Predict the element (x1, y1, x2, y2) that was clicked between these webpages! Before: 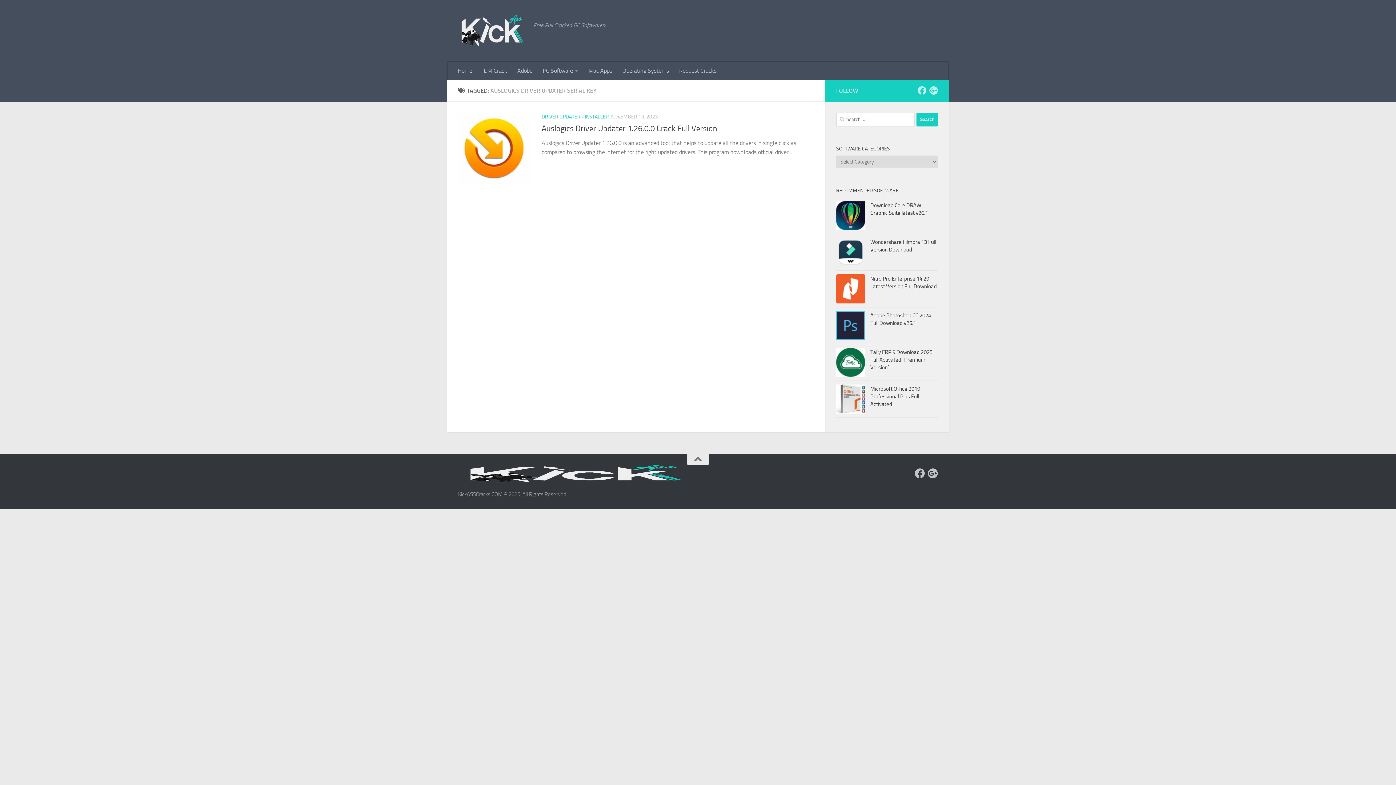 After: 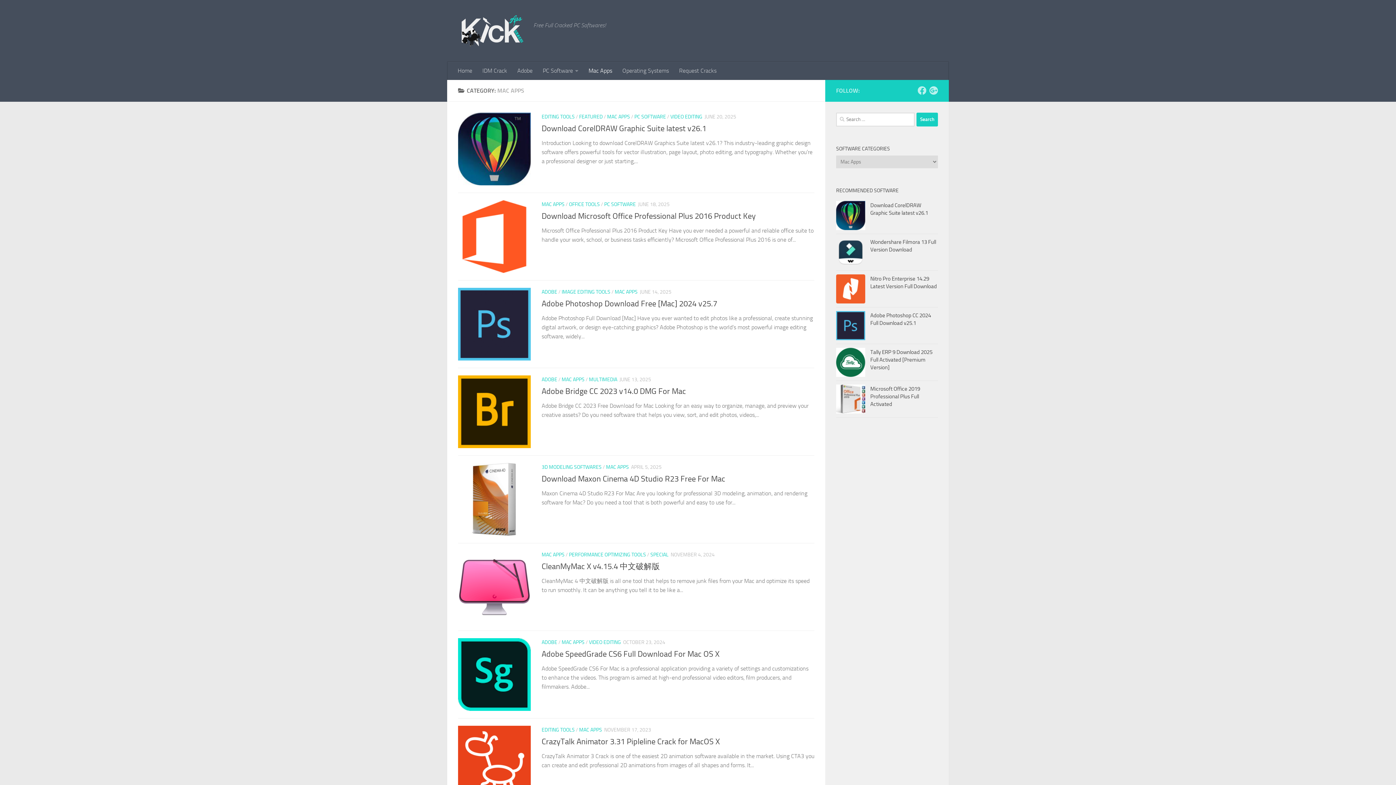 Action: label: Mac Apps bbox: (583, 61, 617, 79)